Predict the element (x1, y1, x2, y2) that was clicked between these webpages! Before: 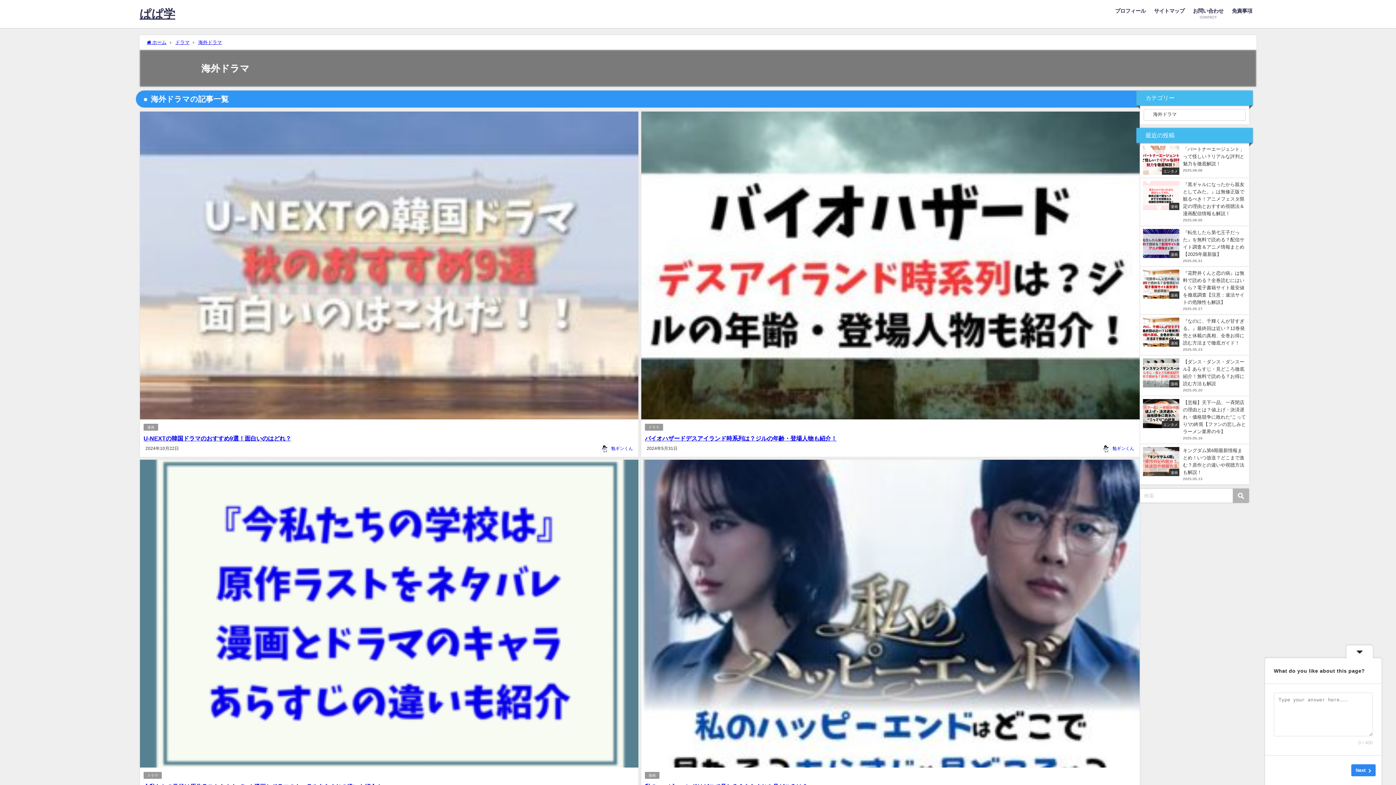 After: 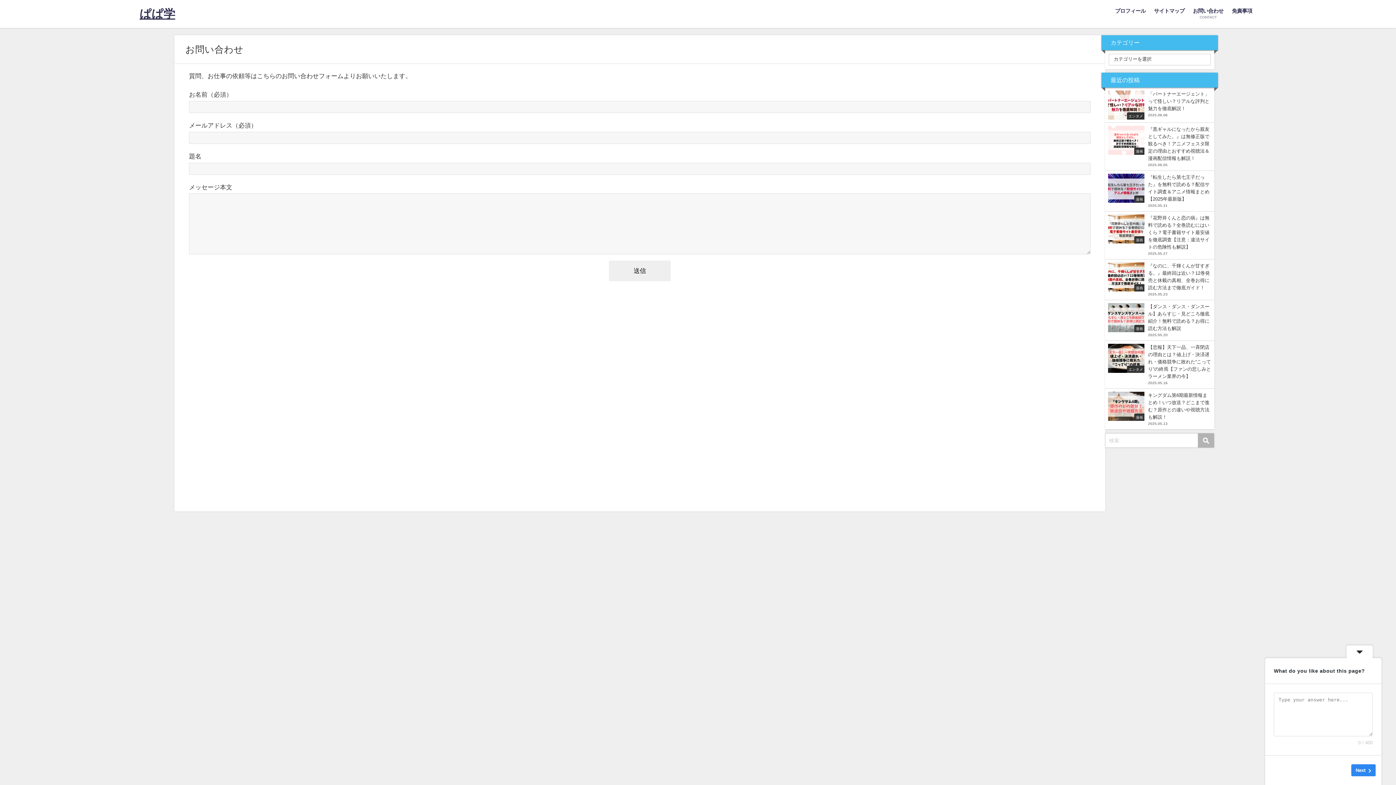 Action: bbox: (1189, 0, 1227, 27) label: お問い合わせ
CONTACT